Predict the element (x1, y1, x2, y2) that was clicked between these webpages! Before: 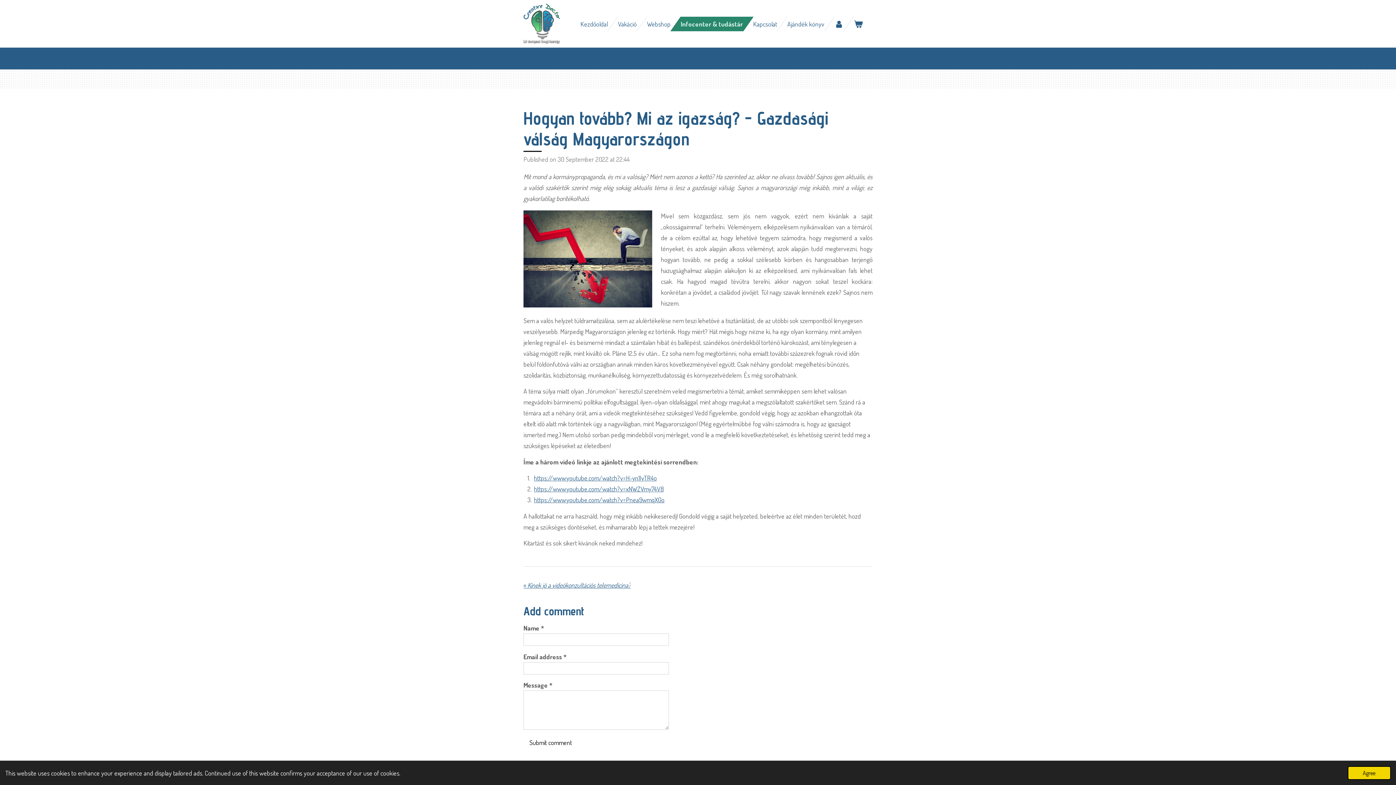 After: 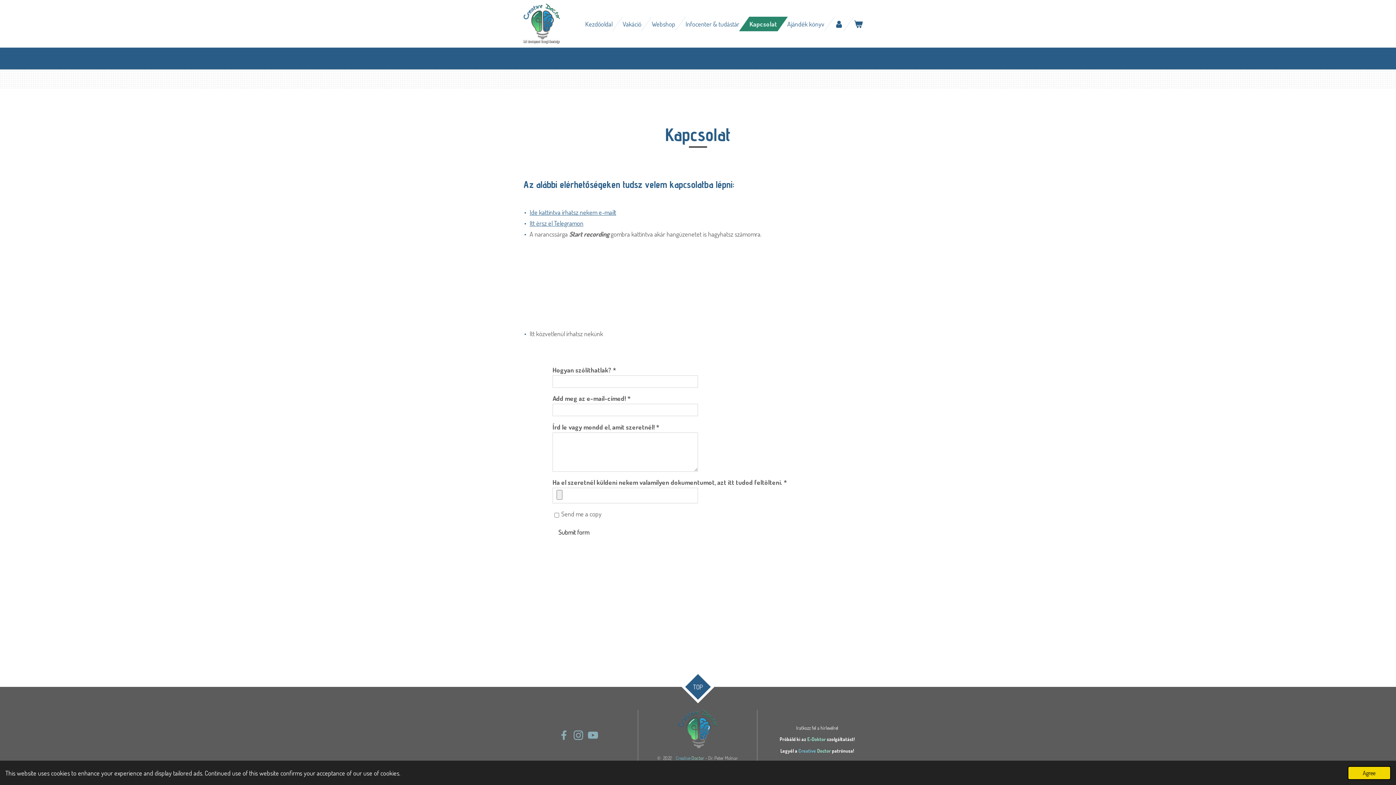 Action: bbox: (748, 16, 782, 31) label: Kapcsolat